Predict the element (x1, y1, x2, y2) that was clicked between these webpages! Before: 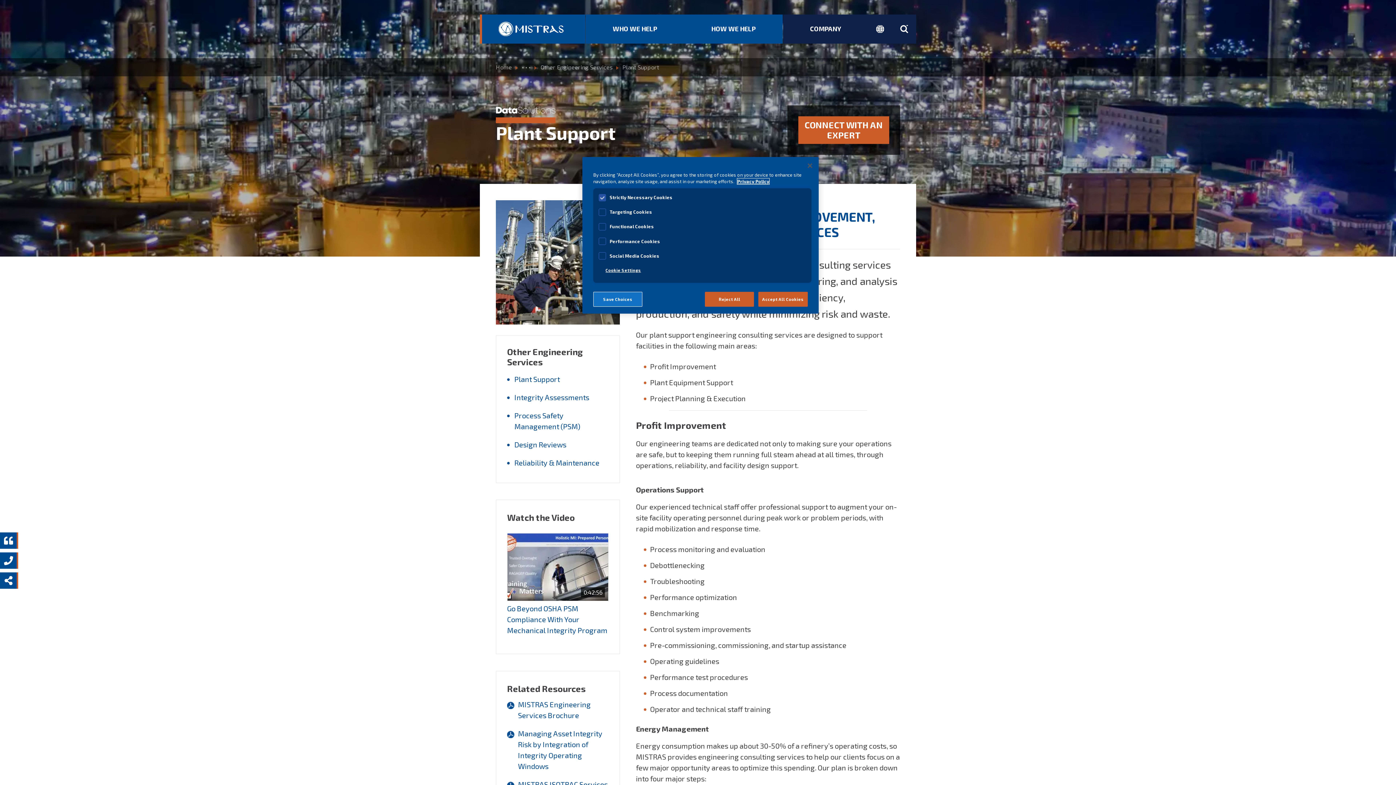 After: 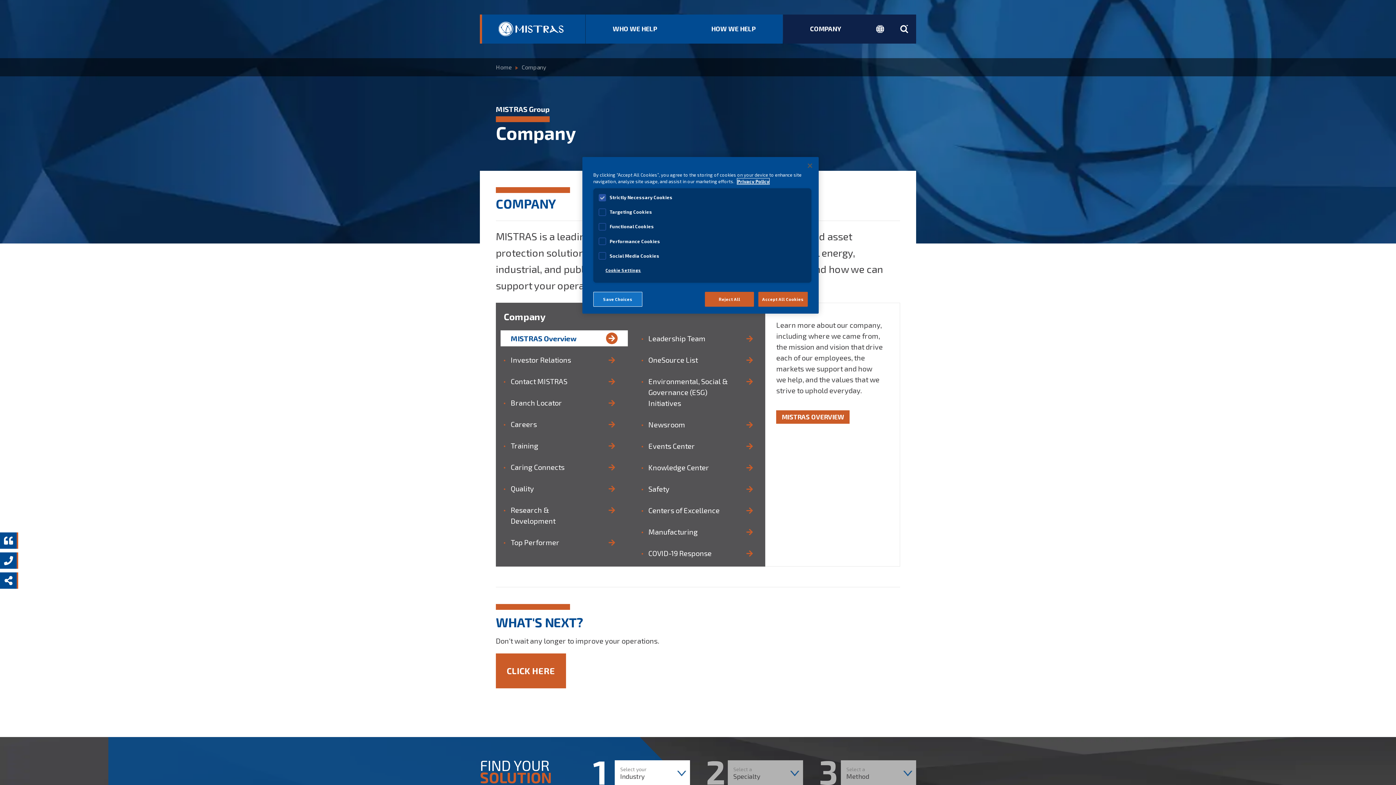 Action: bbox: (783, 14, 868, 43) label: COMPANY